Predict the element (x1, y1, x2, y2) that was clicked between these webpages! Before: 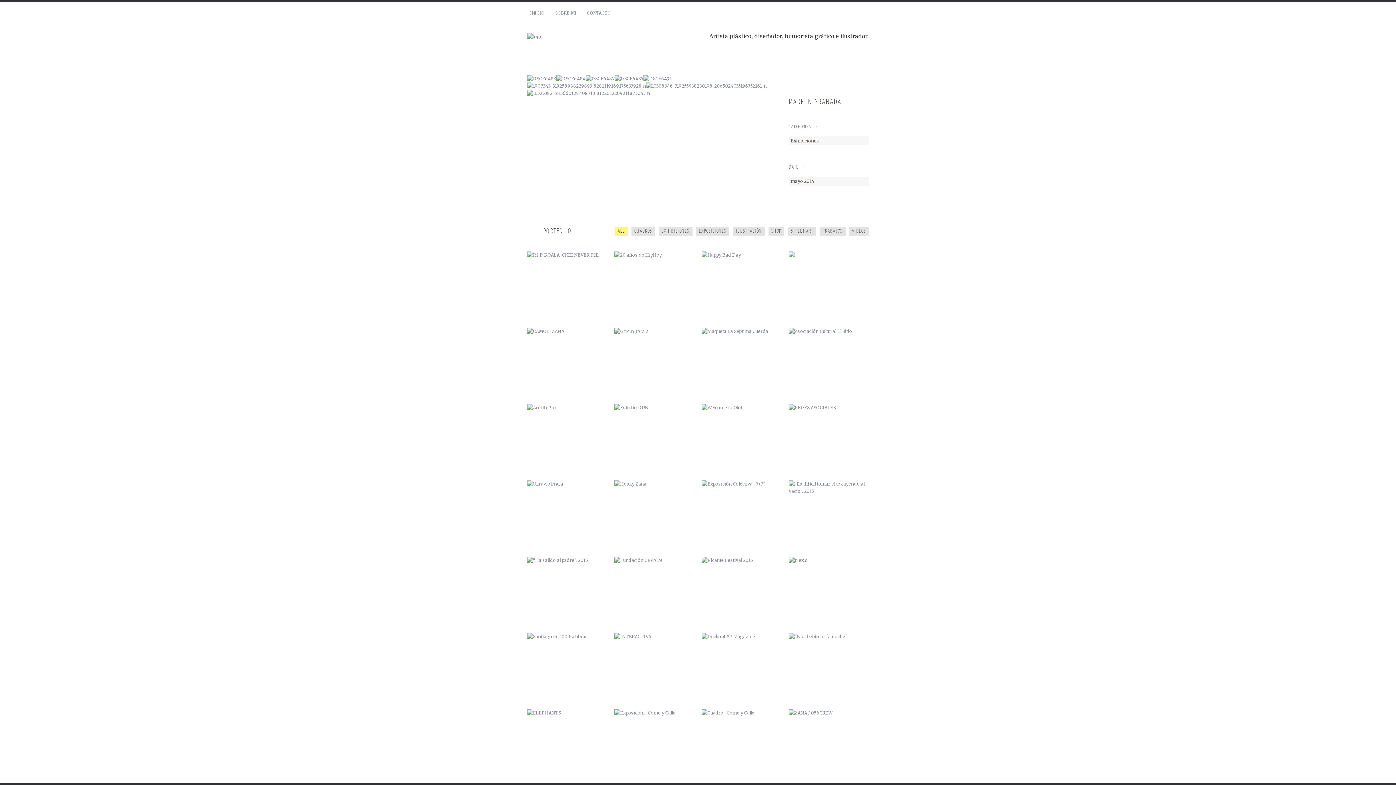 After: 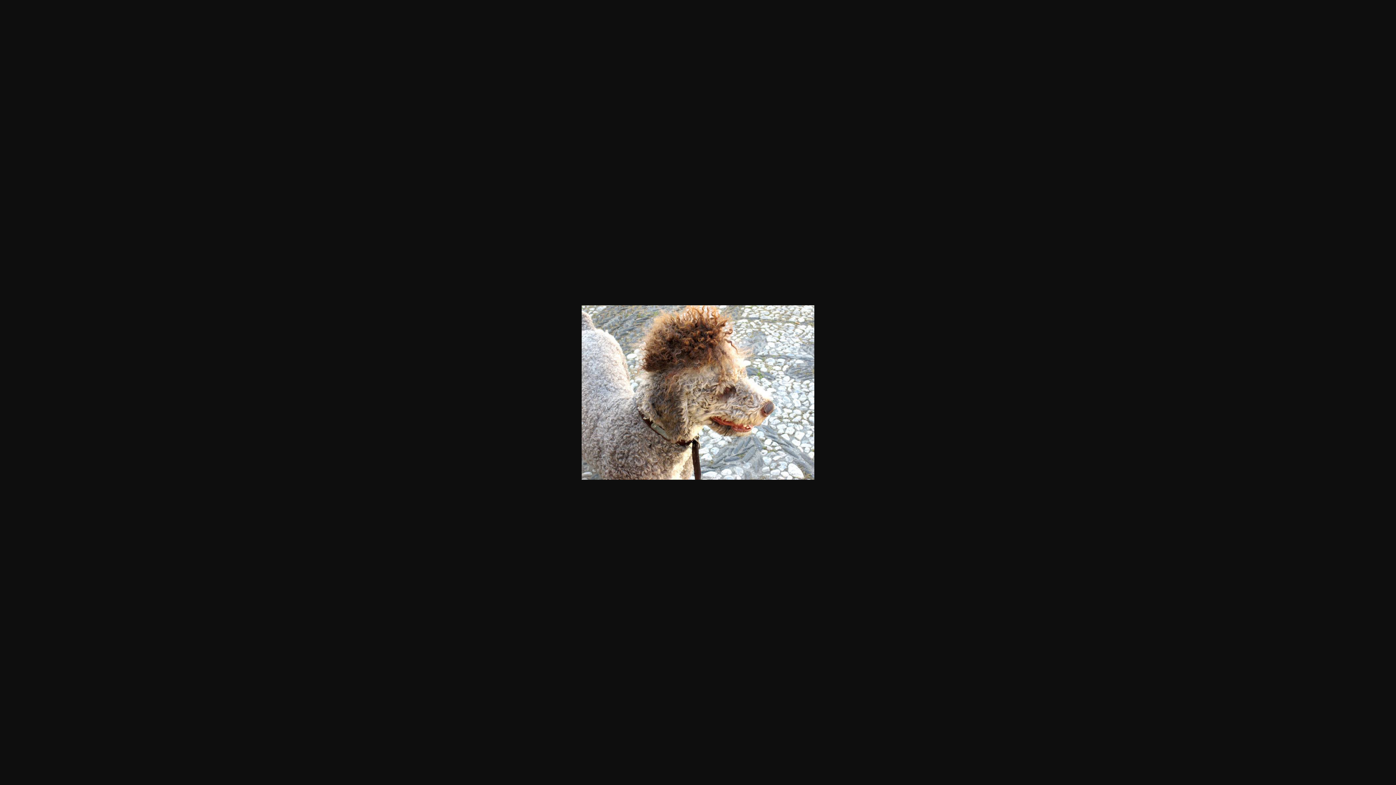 Action: bbox: (646, 83, 766, 88)